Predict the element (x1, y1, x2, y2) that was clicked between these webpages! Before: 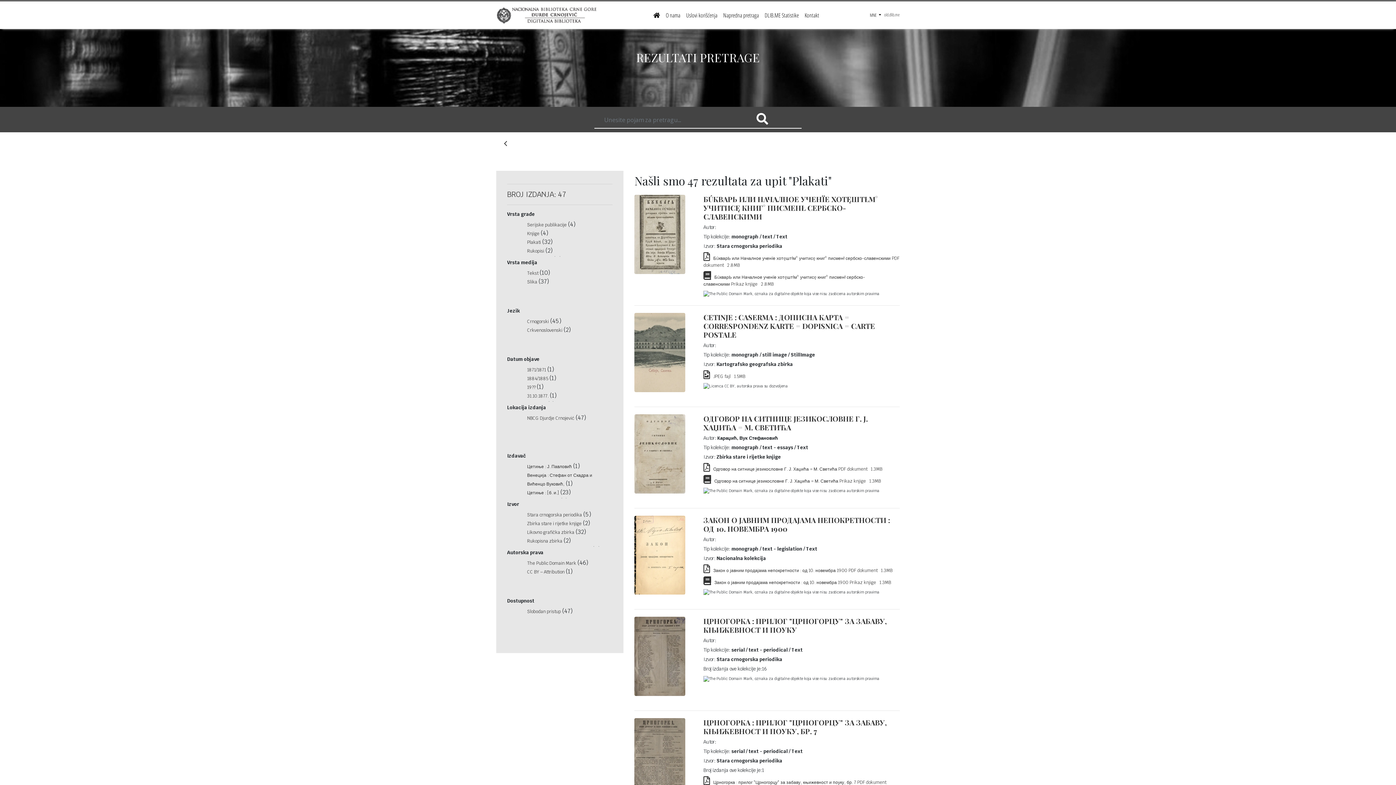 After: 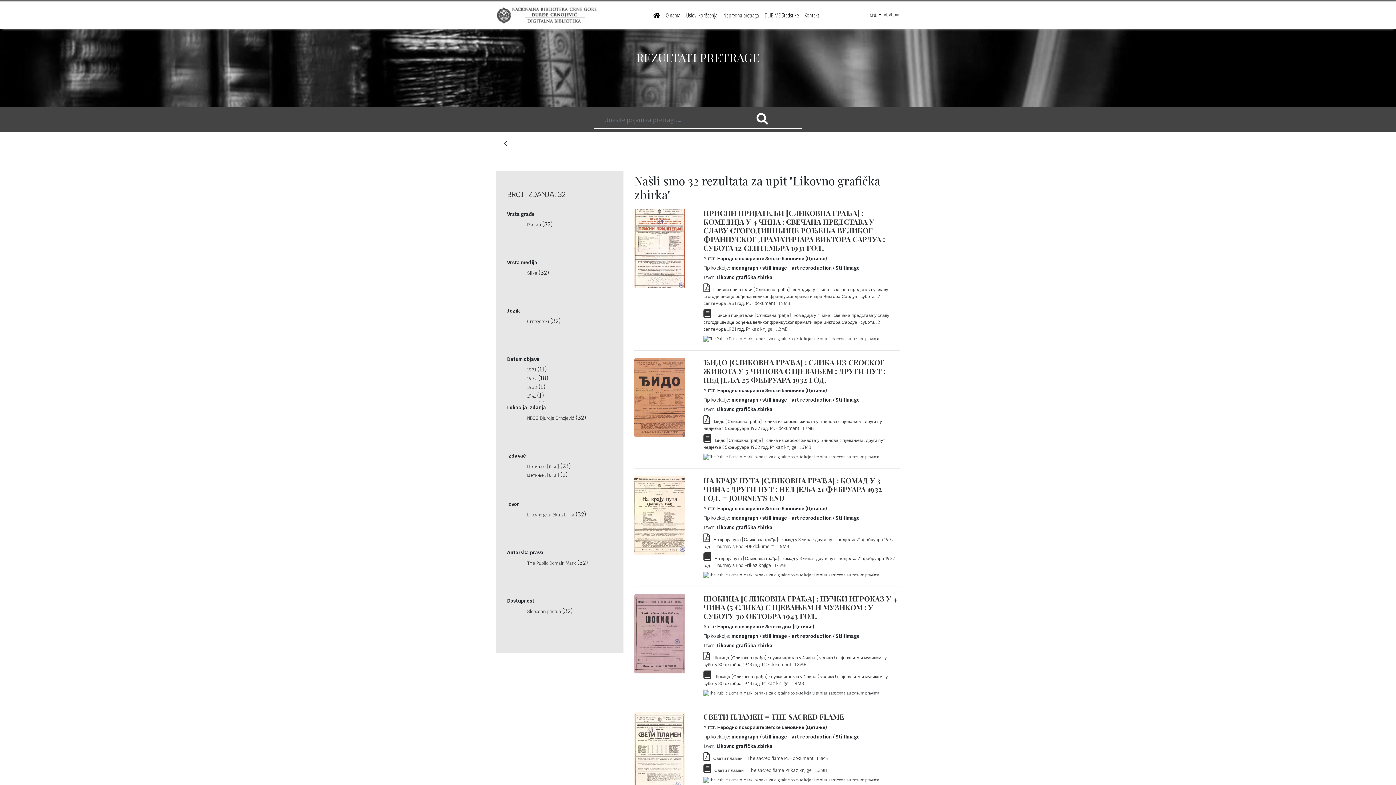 Action: bbox: (527, 529, 575, 535) label: Likovno grafička zbirka 